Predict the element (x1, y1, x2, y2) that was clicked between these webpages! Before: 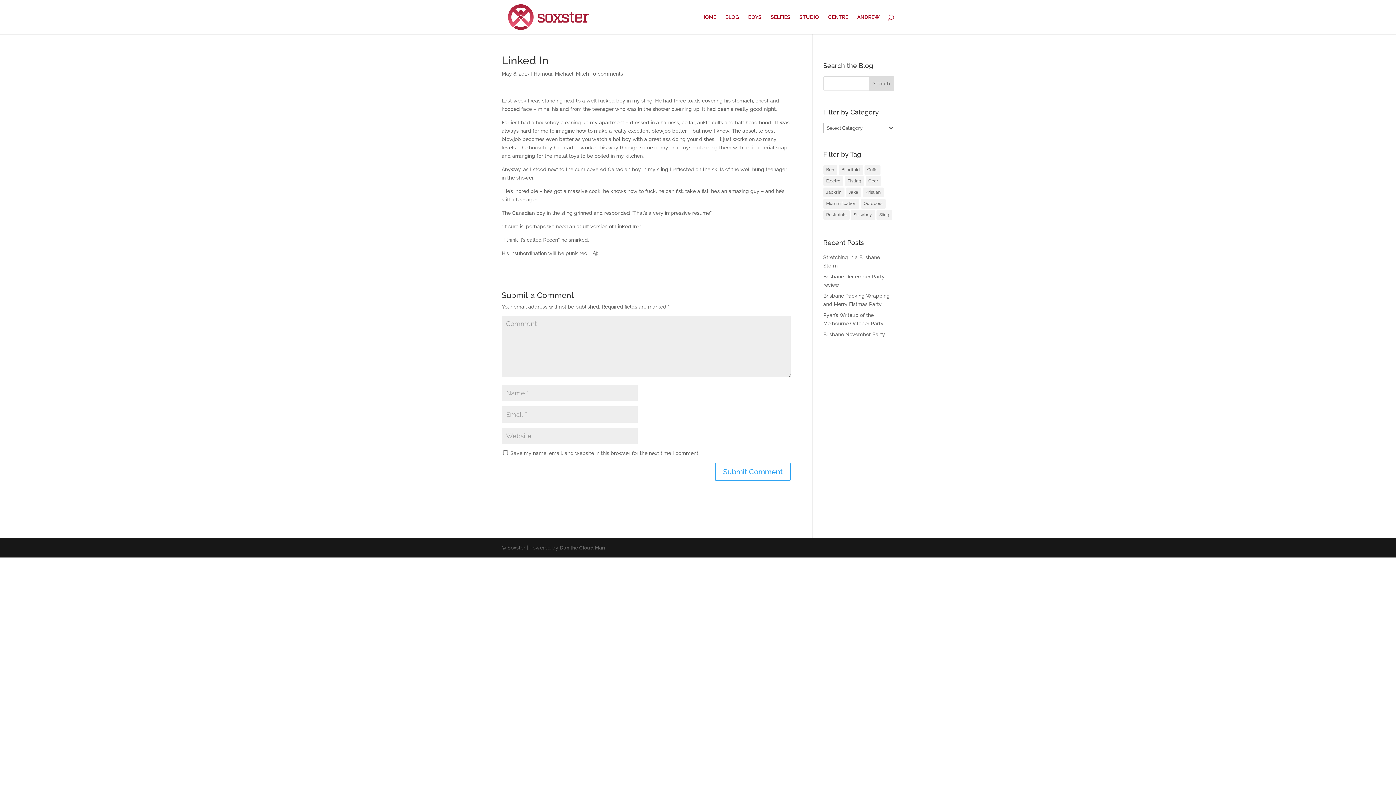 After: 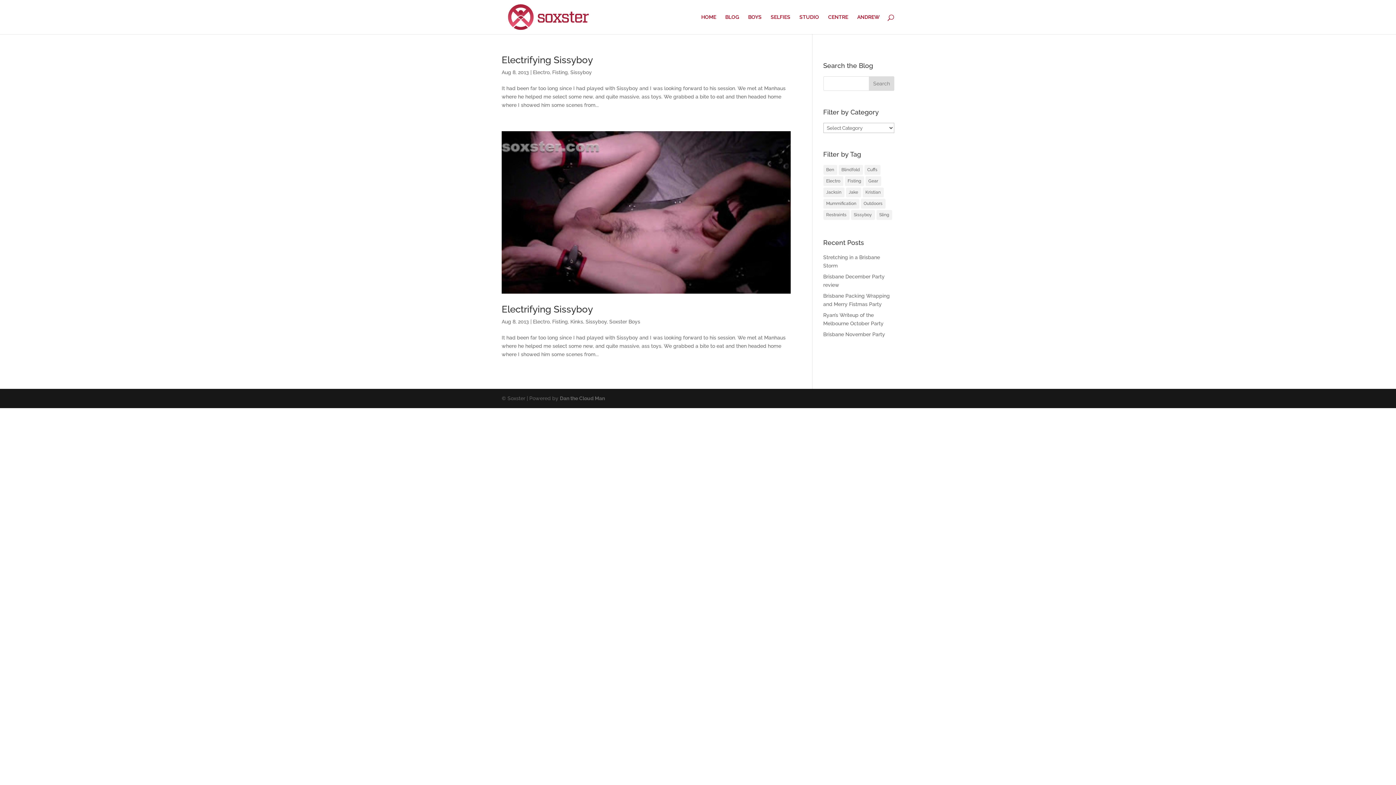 Action: bbox: (823, 176, 843, 186) label: Electro (1 item)